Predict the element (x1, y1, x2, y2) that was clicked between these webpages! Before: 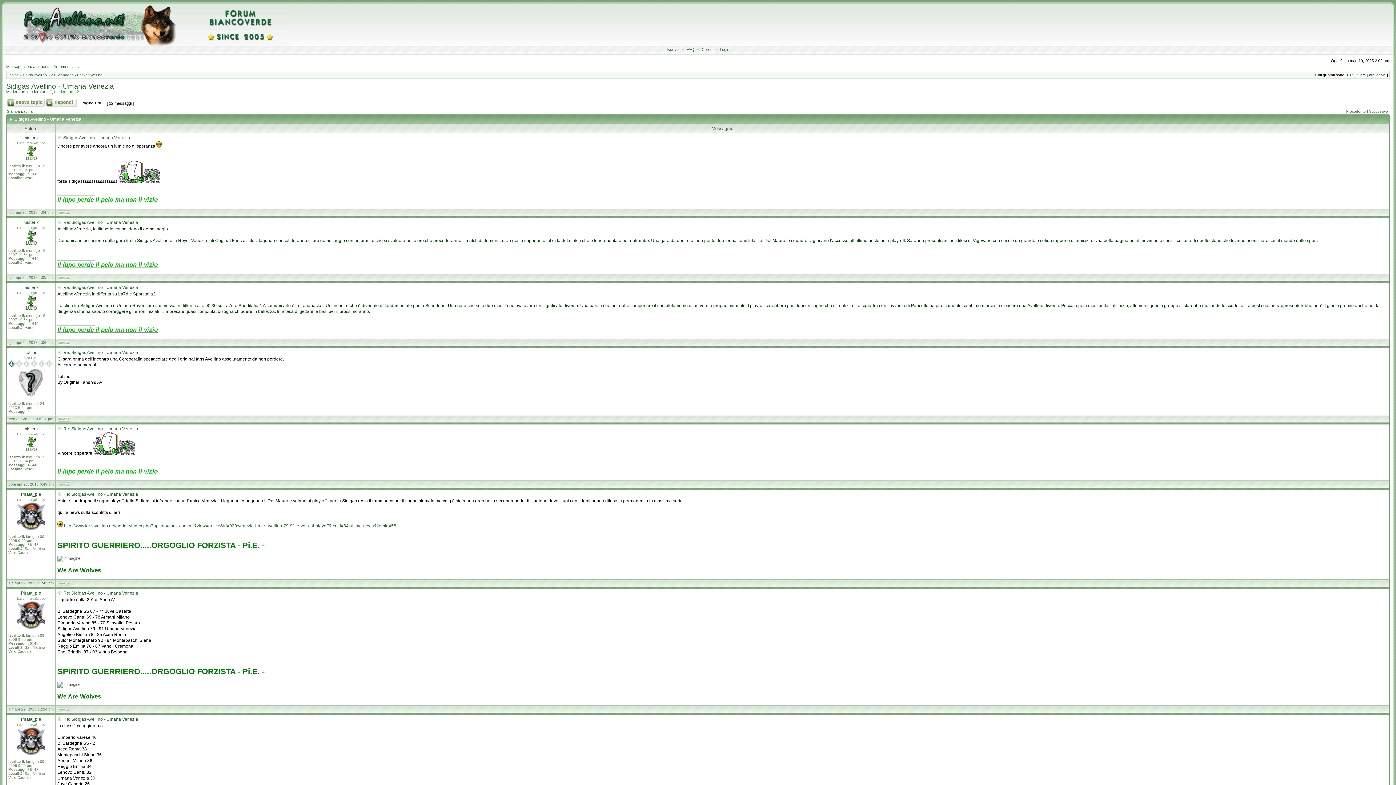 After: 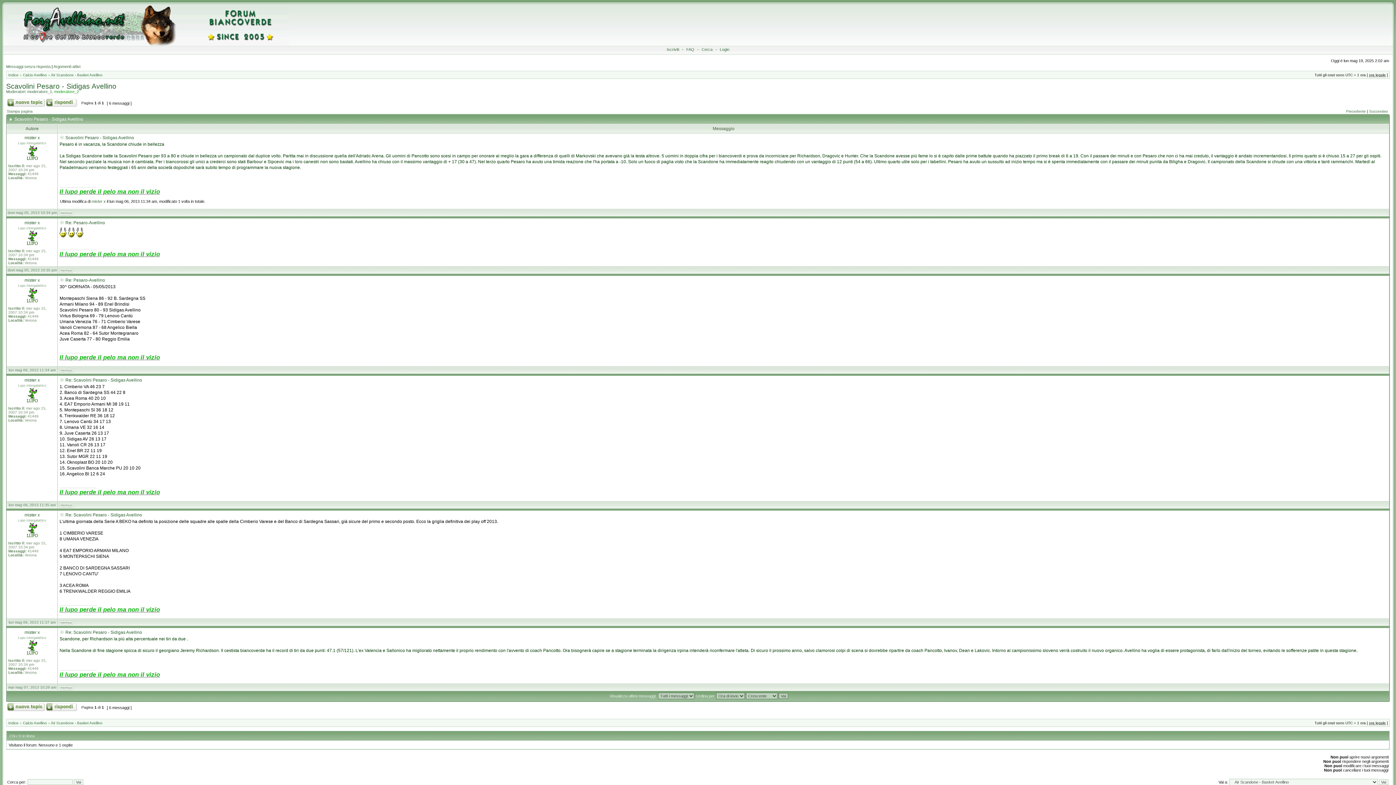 Action: label: Successivo bbox: (1369, 109, 1388, 113)